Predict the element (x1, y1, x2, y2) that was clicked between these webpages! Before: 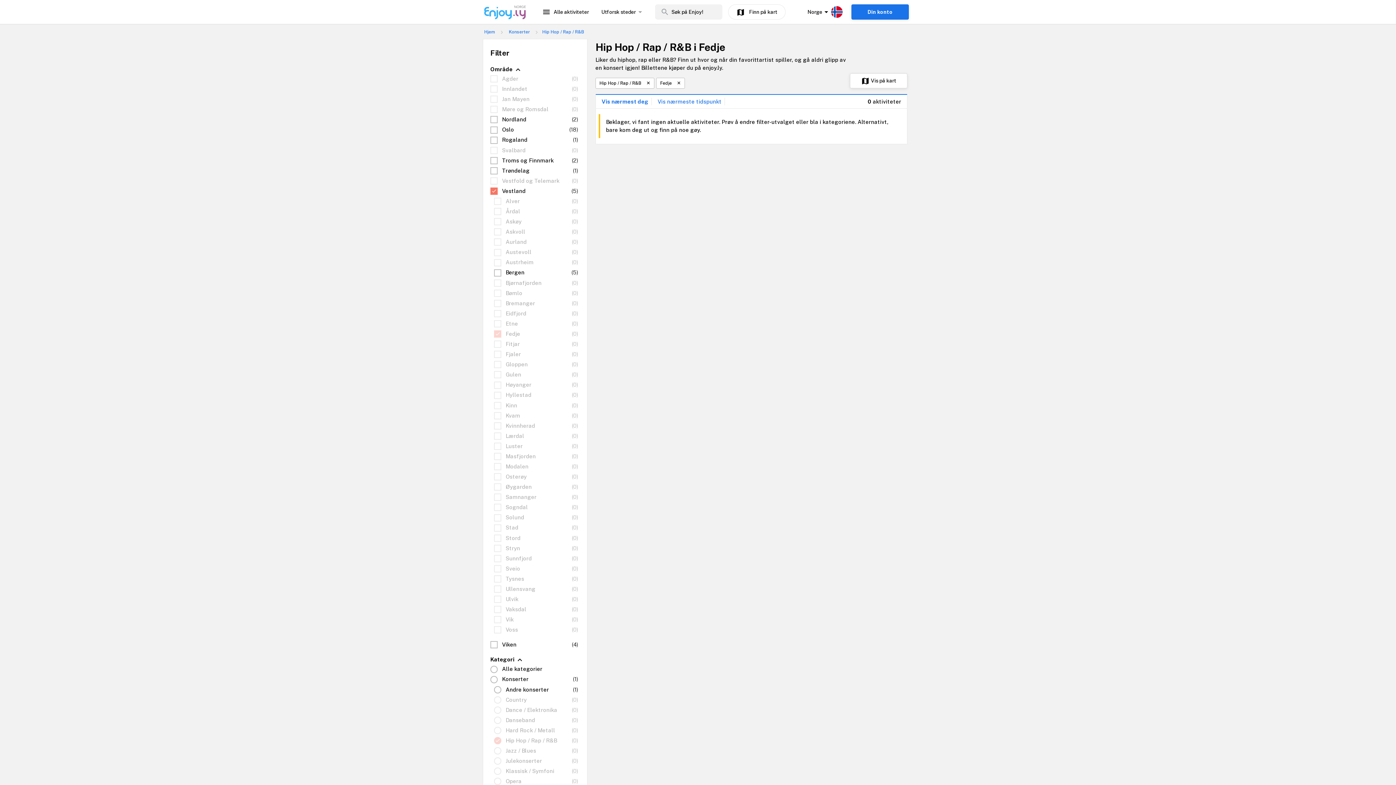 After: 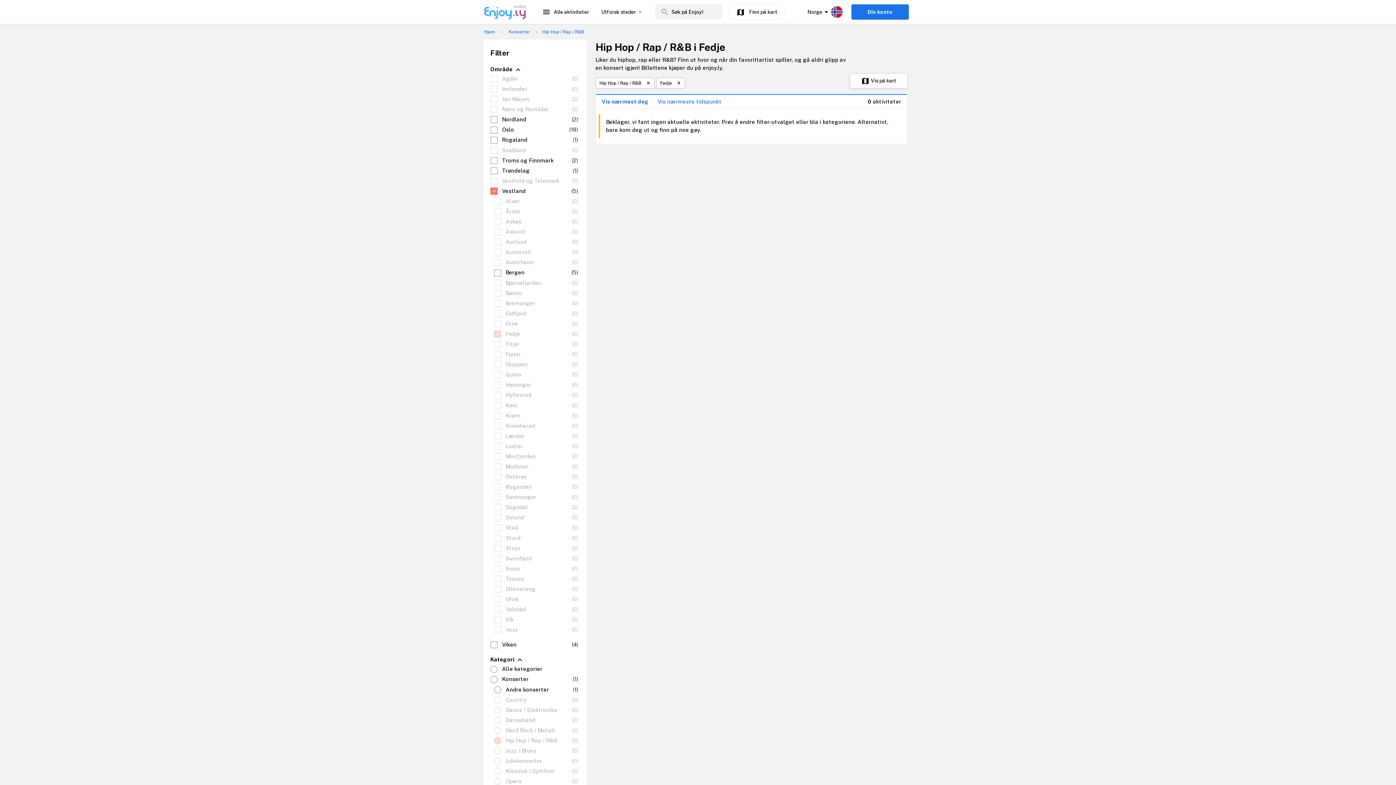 Action: bbox: (660, 8, 669, 14) label: search